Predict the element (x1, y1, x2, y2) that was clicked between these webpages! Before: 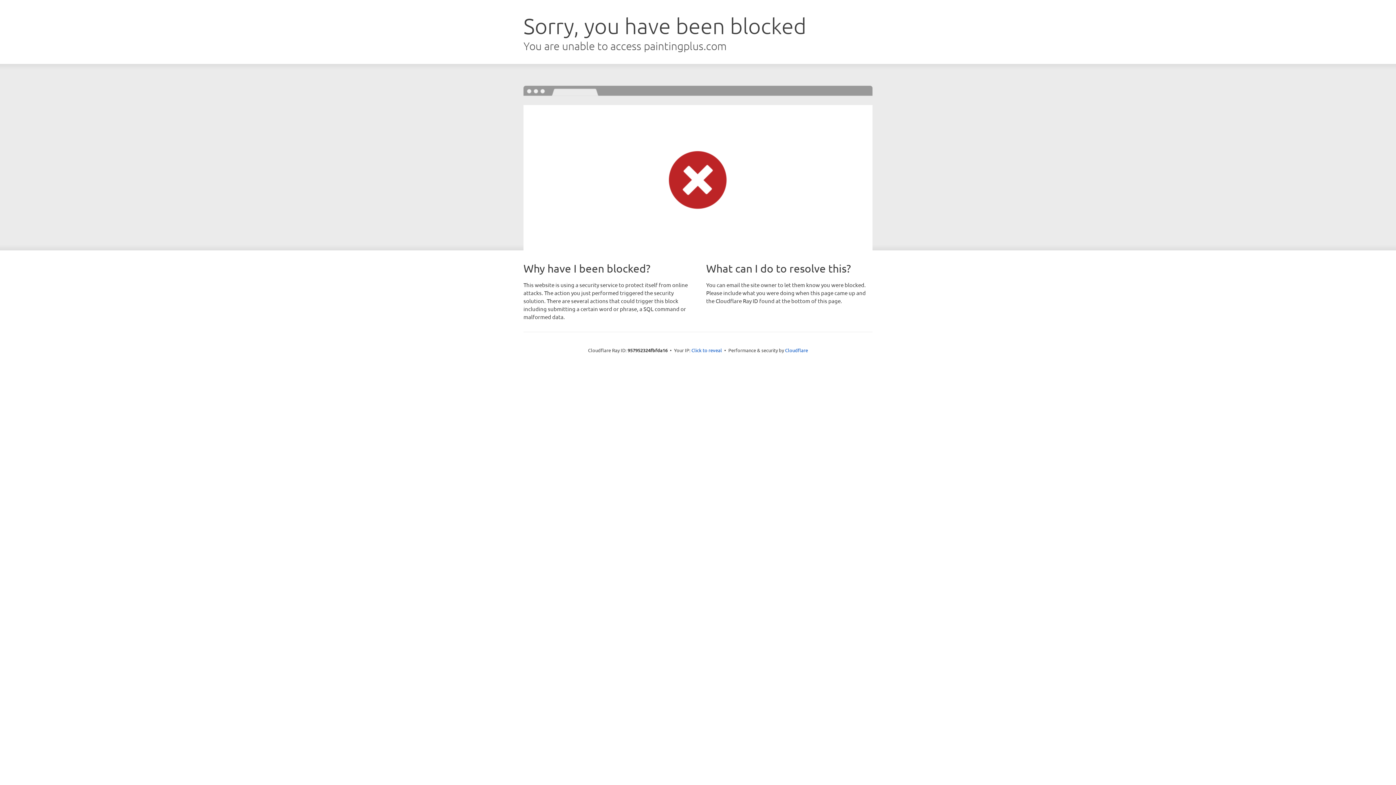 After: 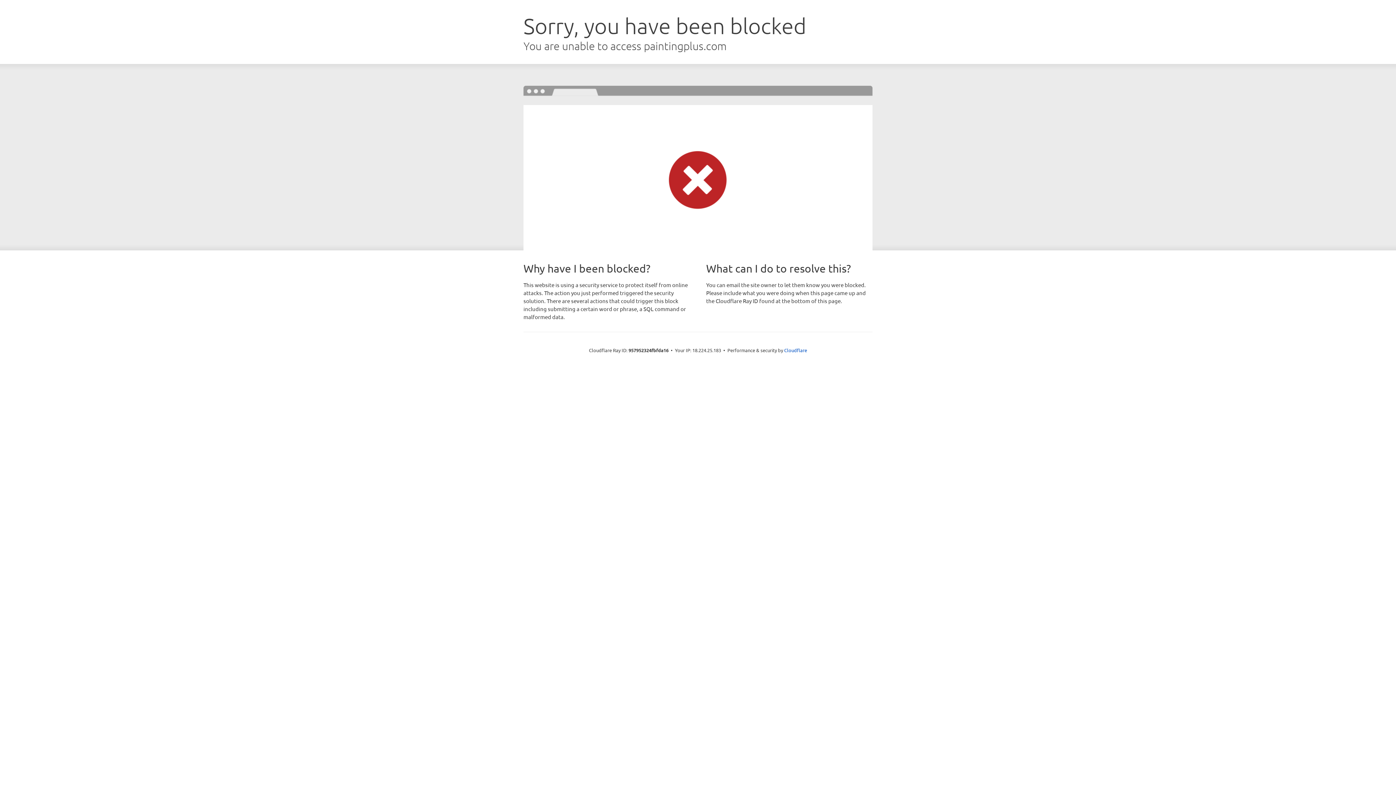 Action: bbox: (691, 346, 722, 353) label: Click to reveal